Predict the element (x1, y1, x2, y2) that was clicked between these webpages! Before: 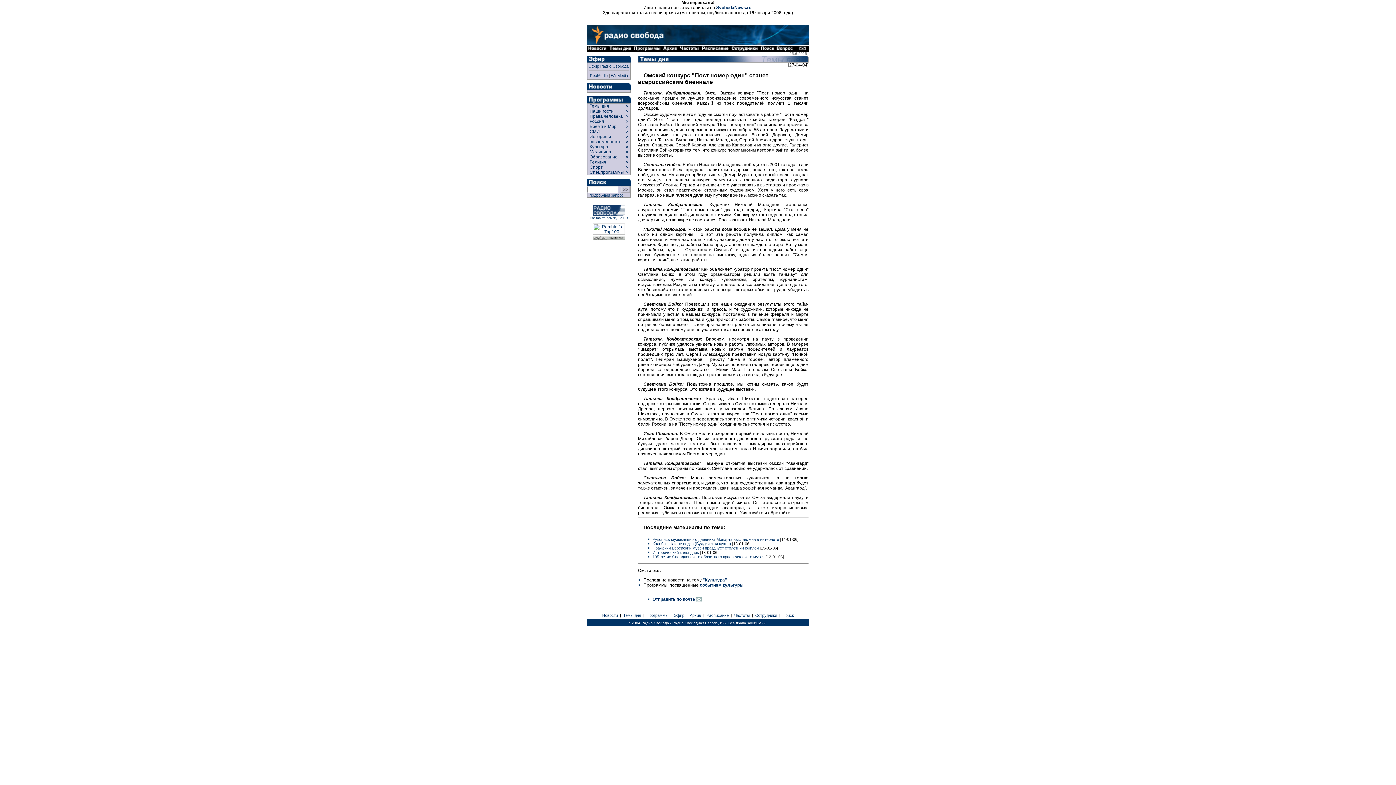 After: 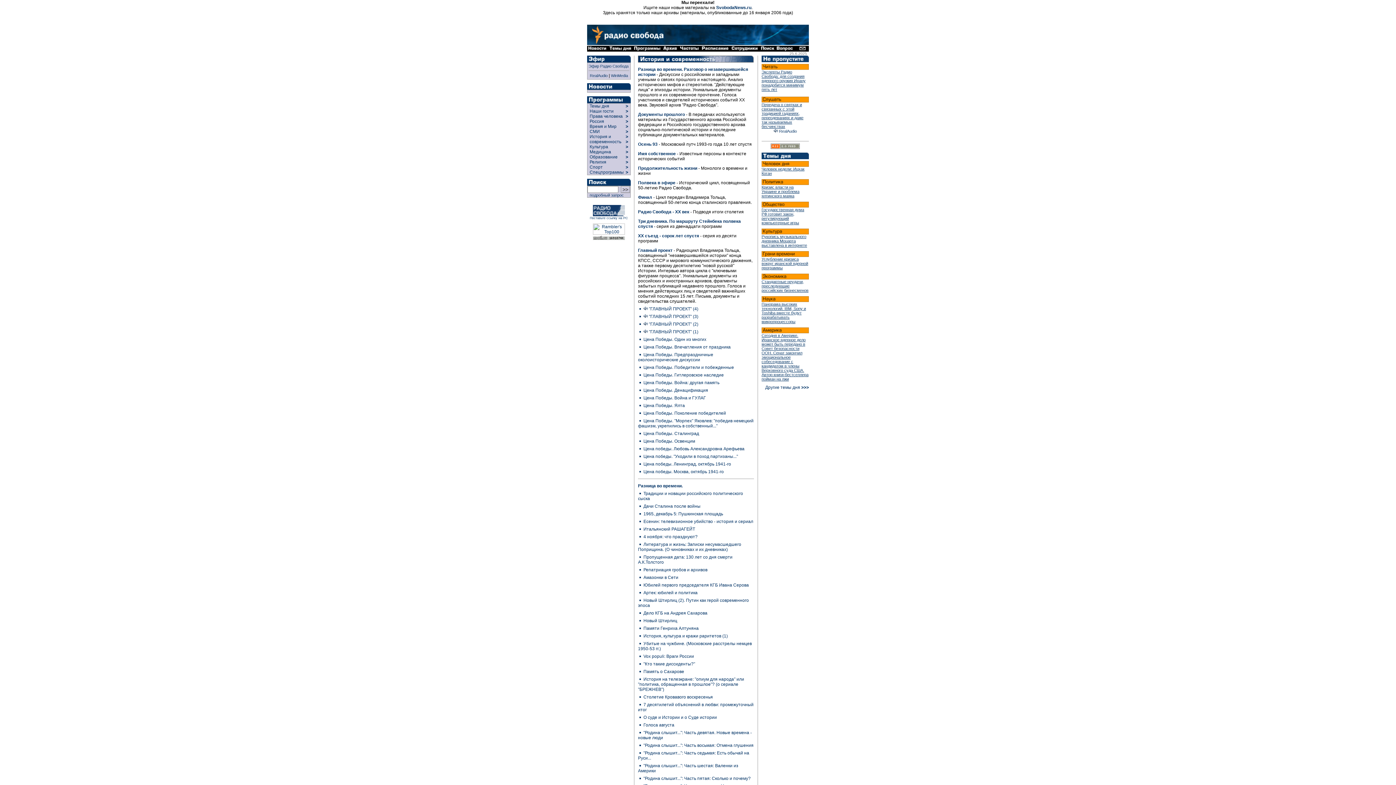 Action: label: >  
>   bbox: (625, 134, 630, 144)